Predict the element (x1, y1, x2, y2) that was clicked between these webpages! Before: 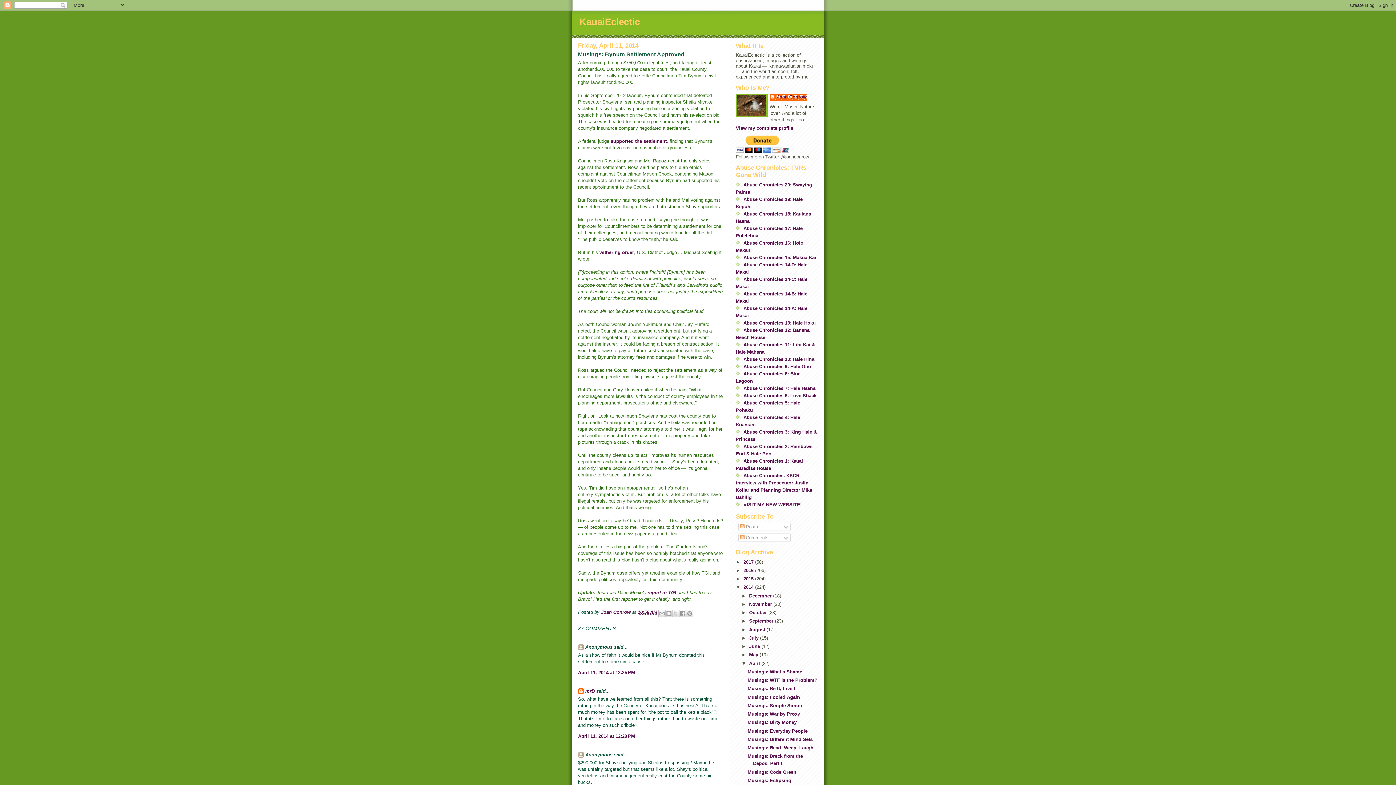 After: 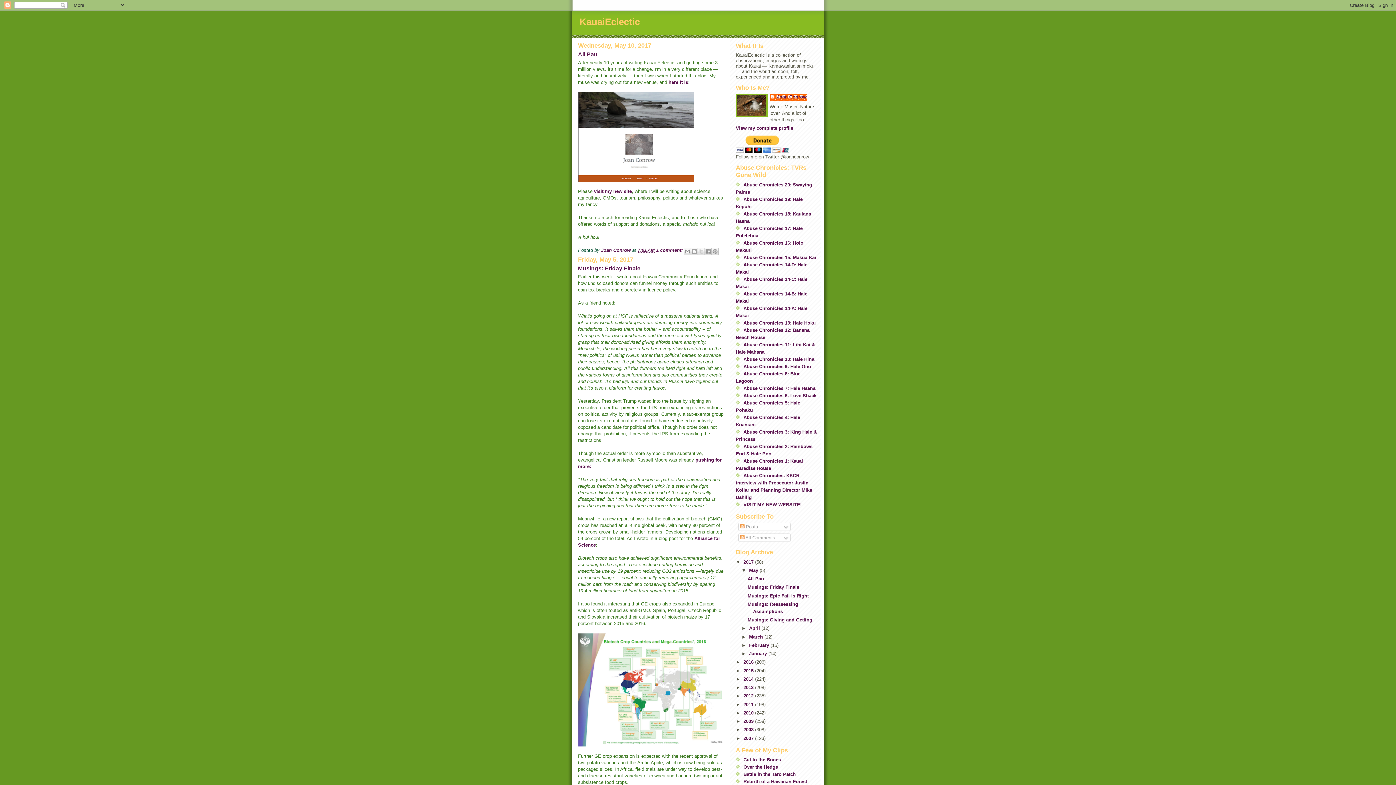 Action: label: KauaiEclectic bbox: (579, 16, 640, 27)